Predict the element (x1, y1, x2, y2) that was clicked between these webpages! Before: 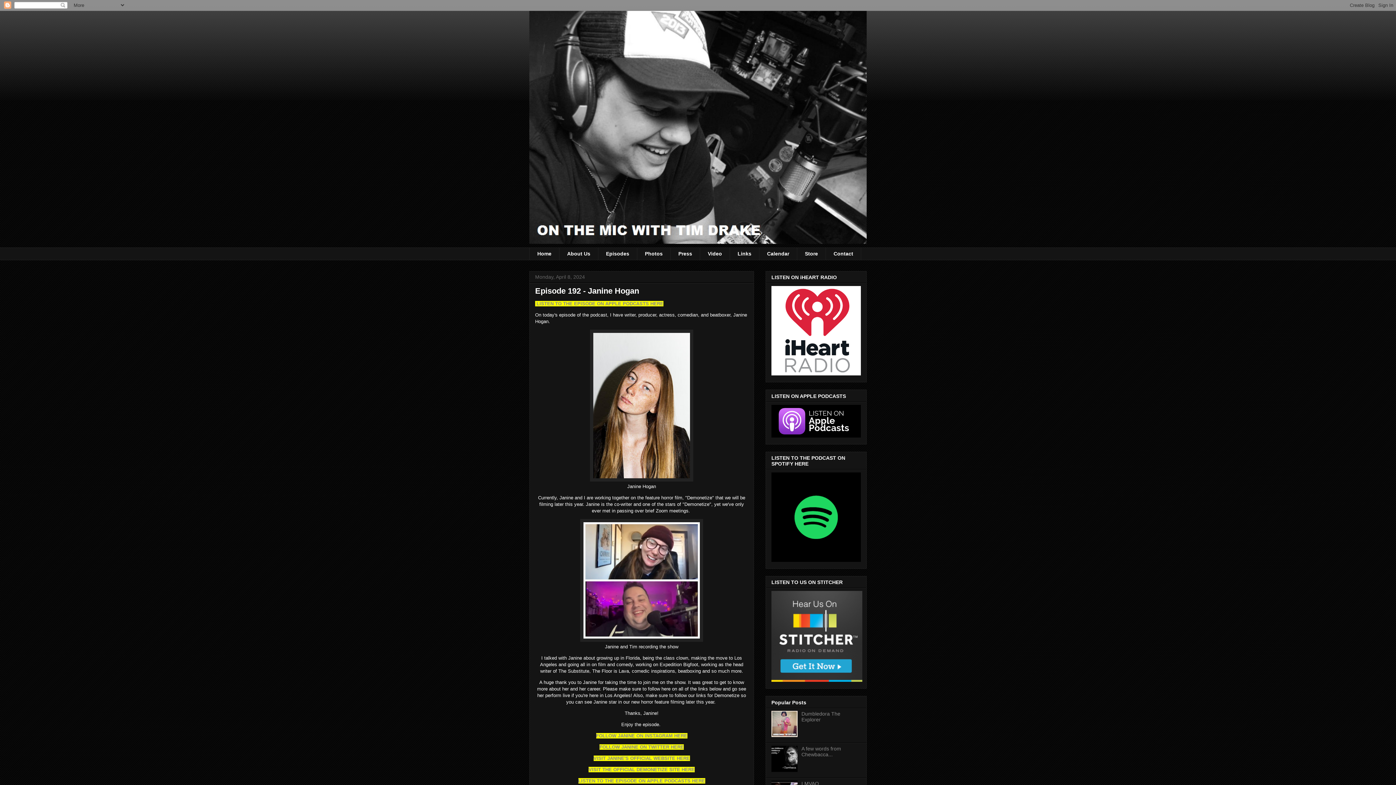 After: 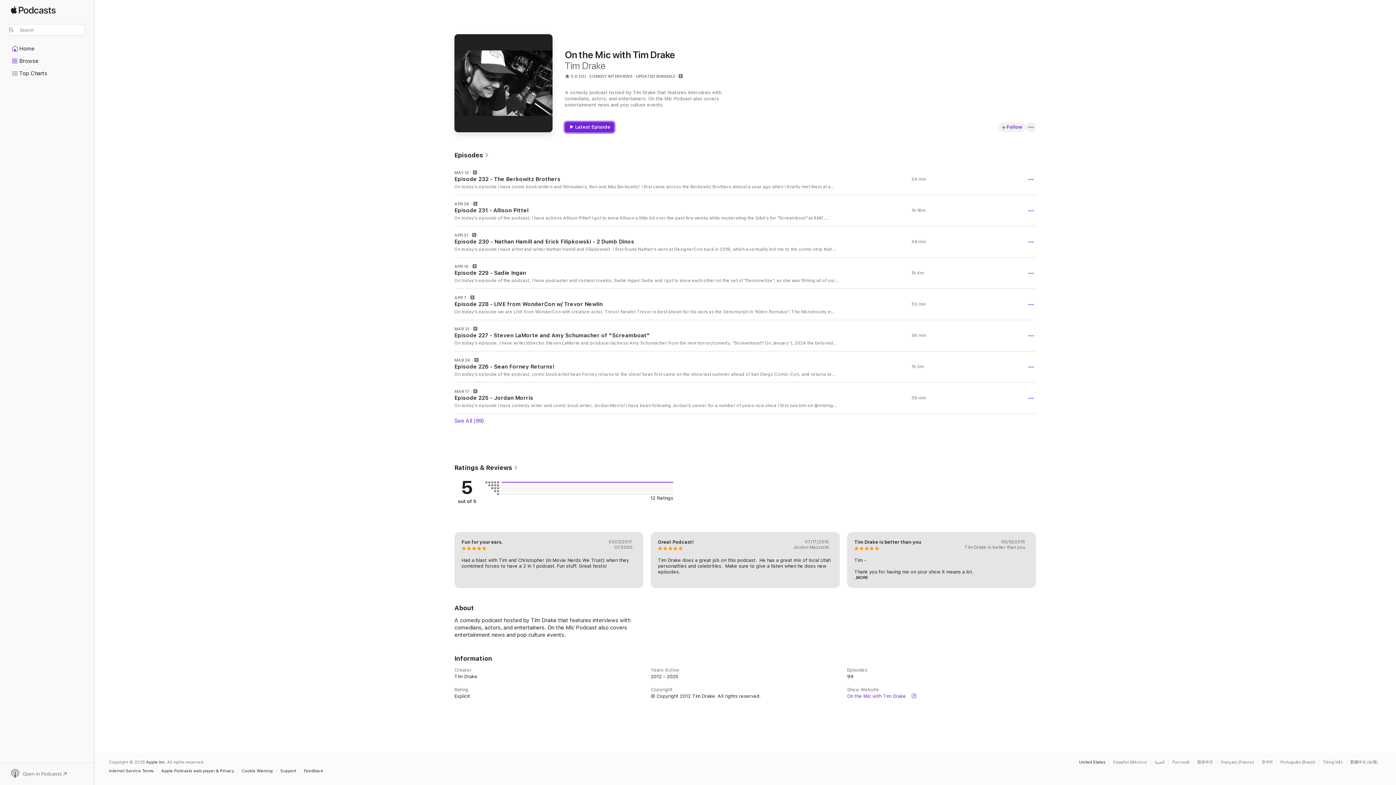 Action: bbox: (771, 432, 861, 438)